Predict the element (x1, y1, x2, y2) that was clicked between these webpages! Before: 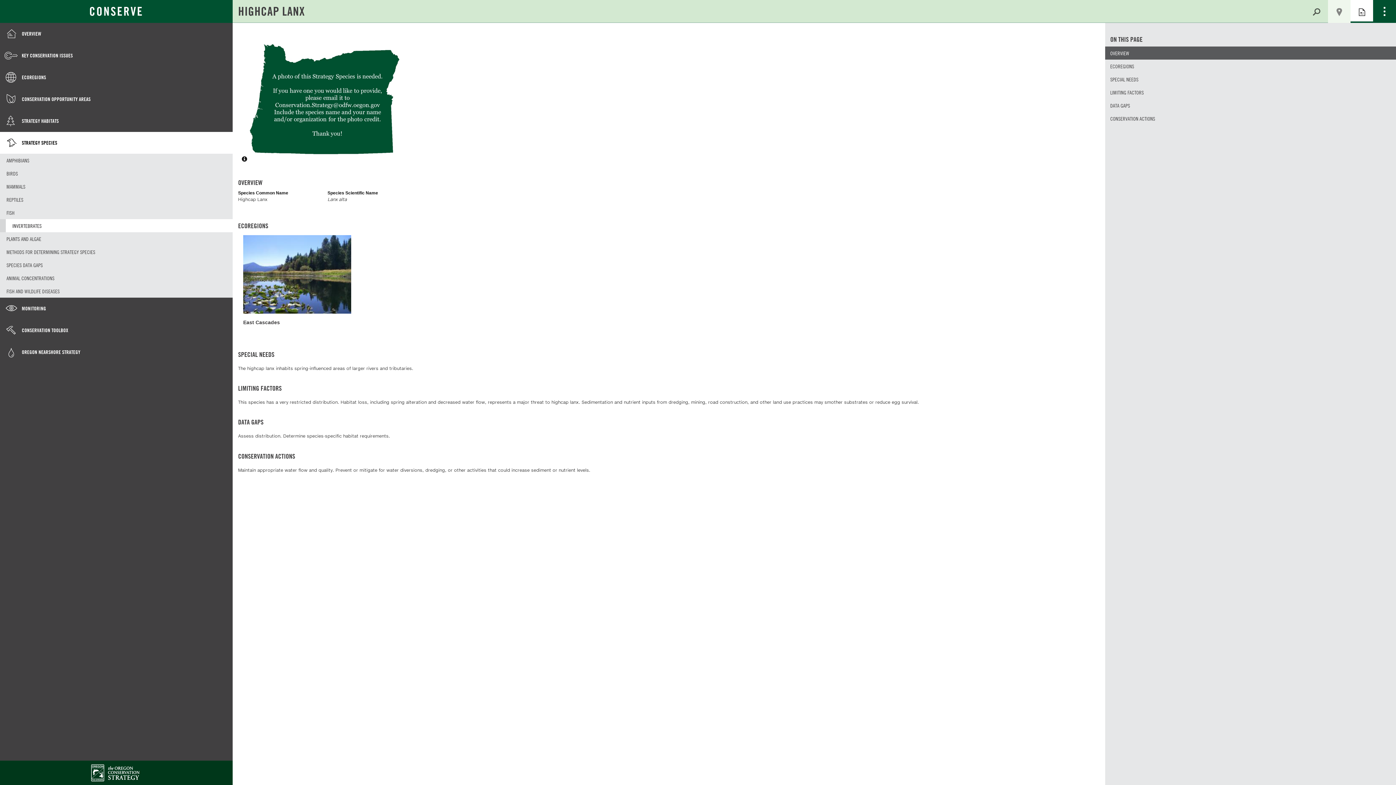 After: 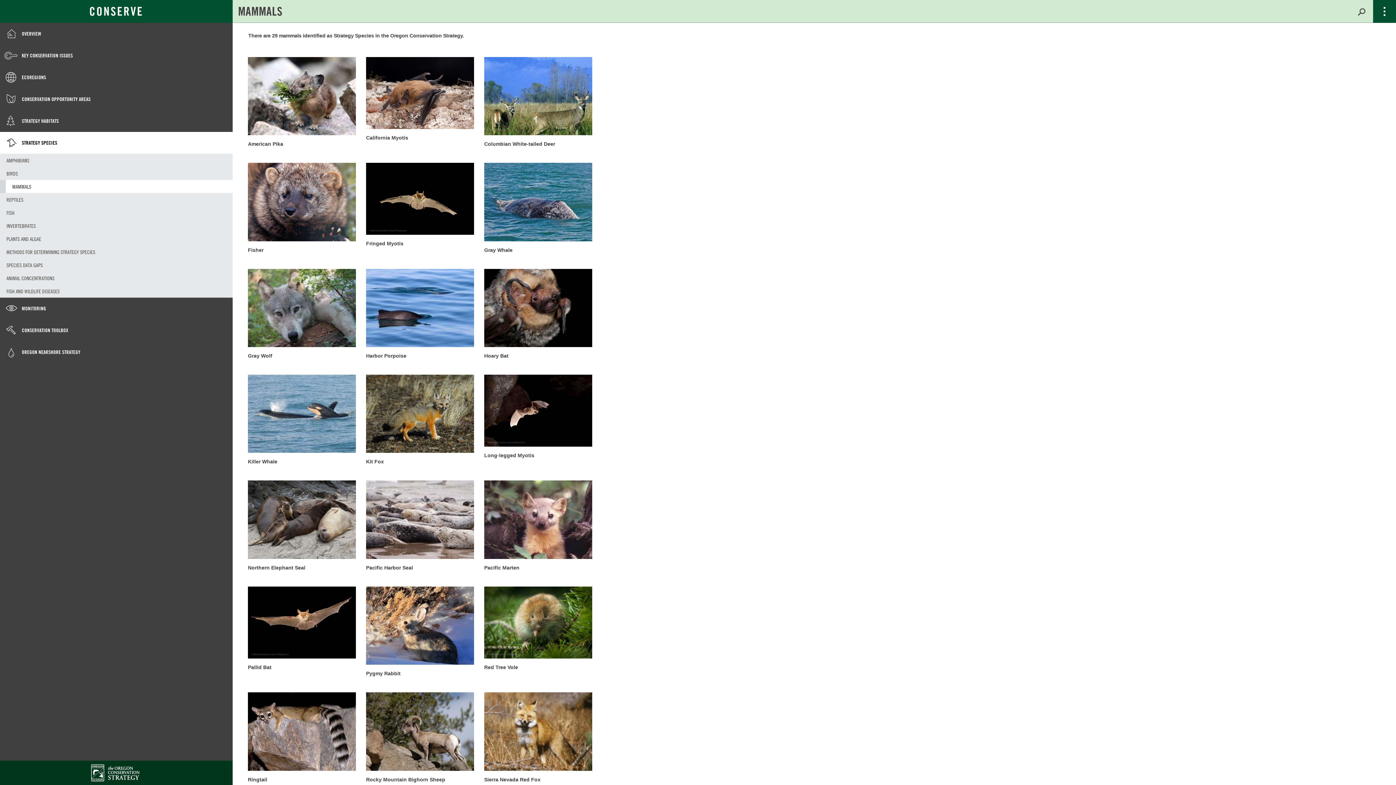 Action: label: MAMMALS bbox: (0, 180, 232, 193)